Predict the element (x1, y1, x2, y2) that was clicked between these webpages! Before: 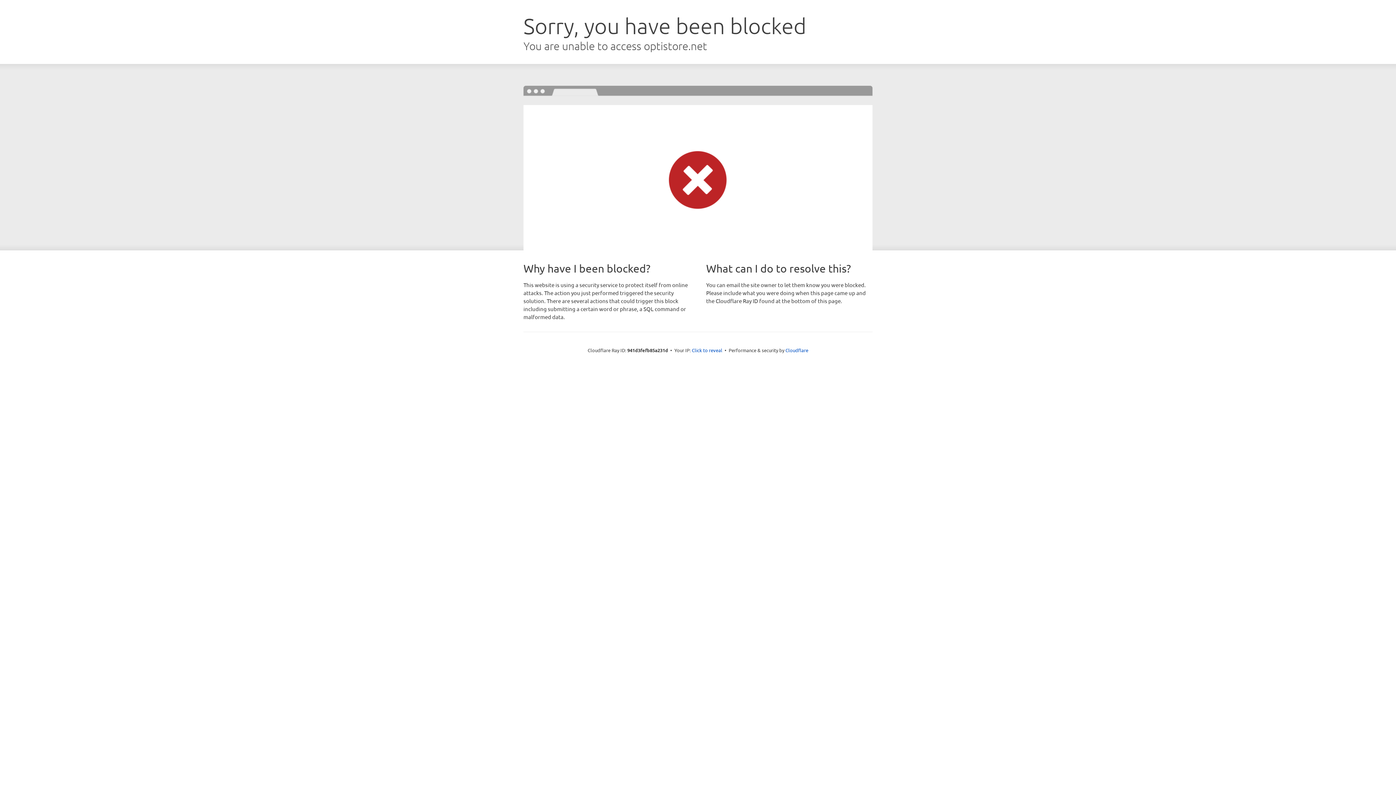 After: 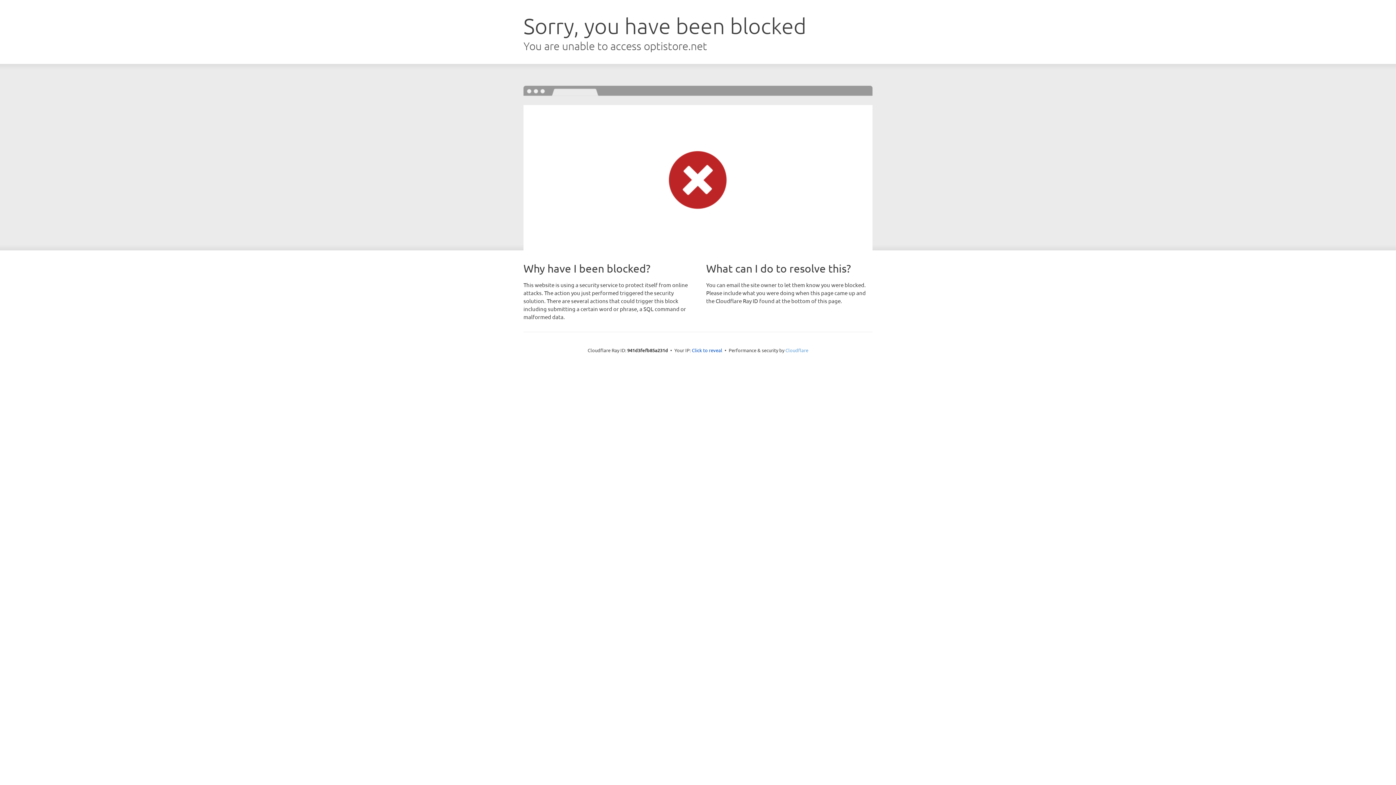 Action: bbox: (785, 347, 808, 353) label: Cloudflare